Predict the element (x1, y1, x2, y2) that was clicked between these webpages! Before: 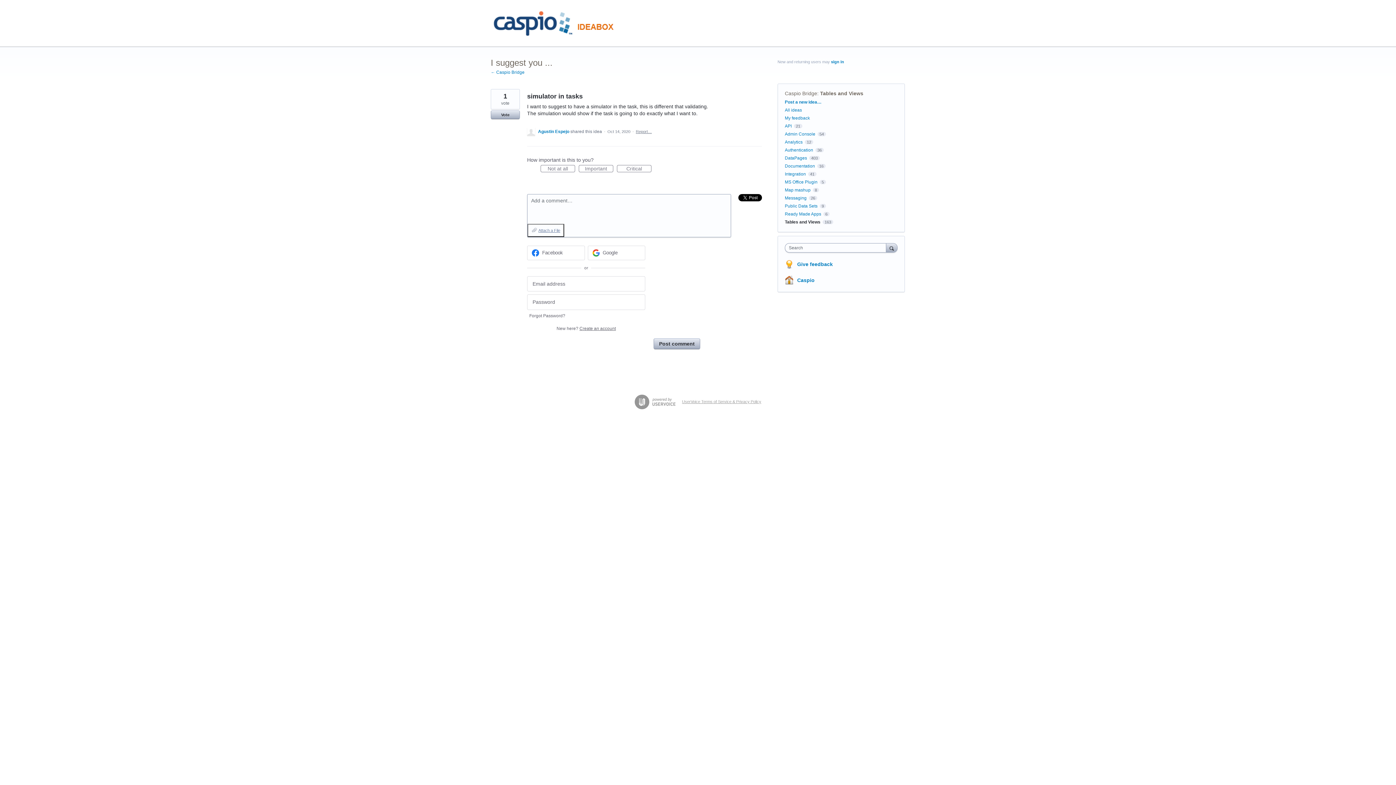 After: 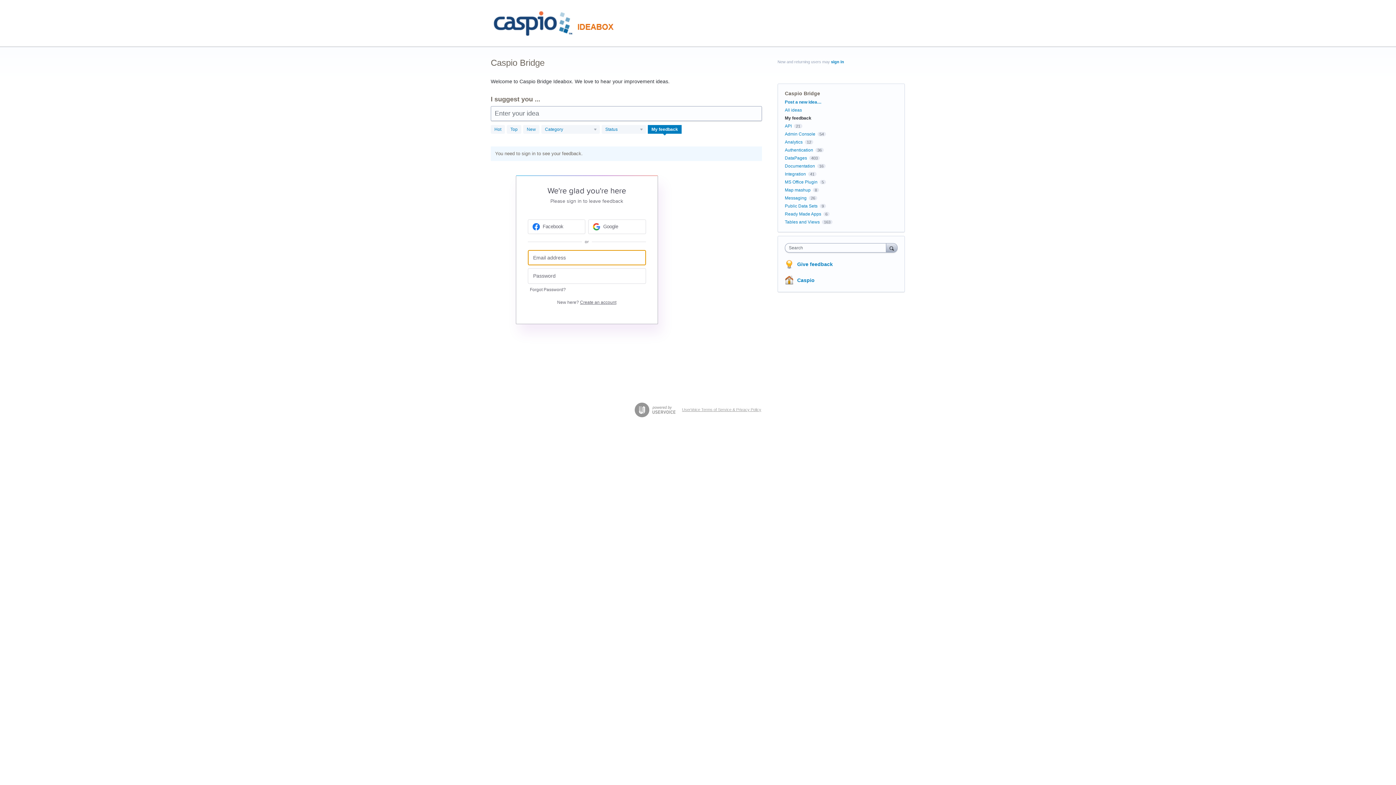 Action: bbox: (785, 115, 810, 120) label: My feedback